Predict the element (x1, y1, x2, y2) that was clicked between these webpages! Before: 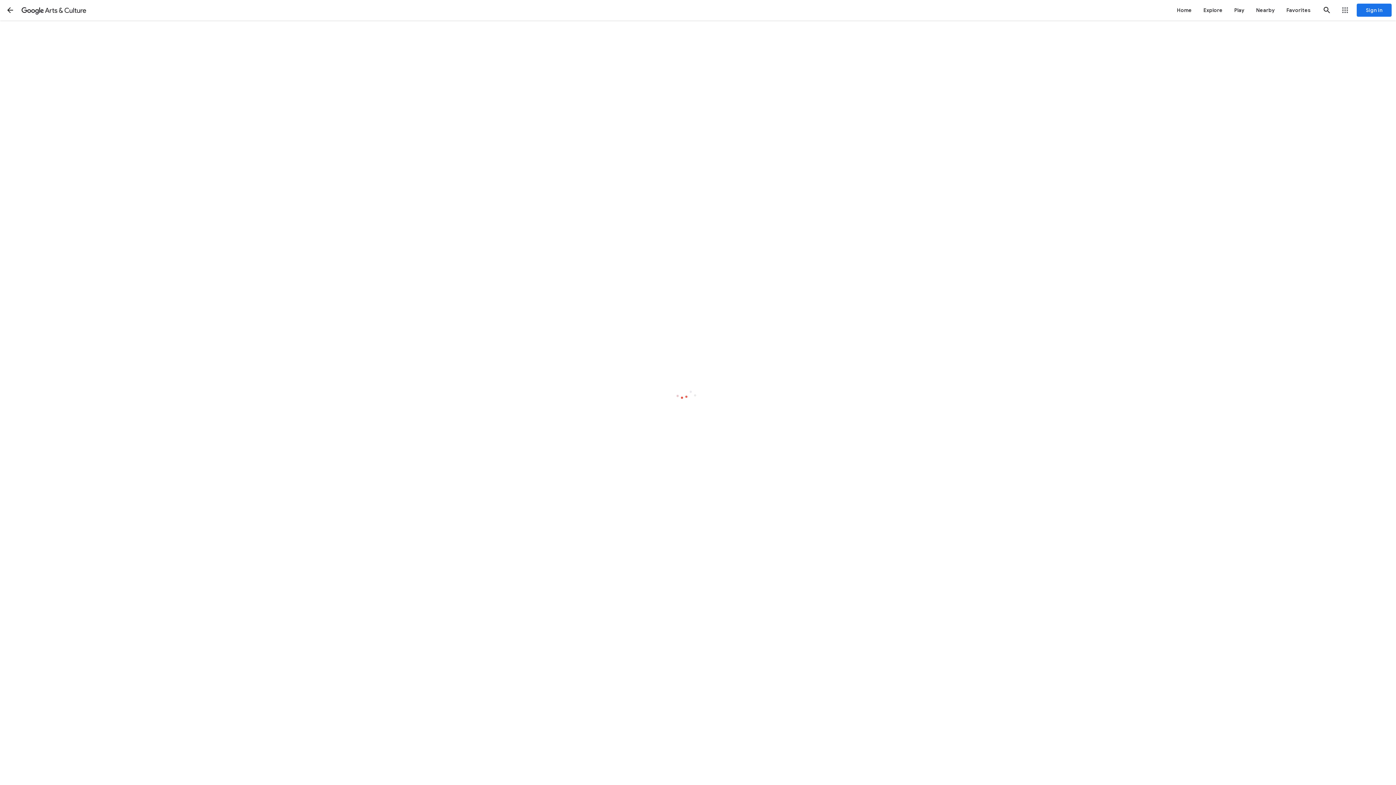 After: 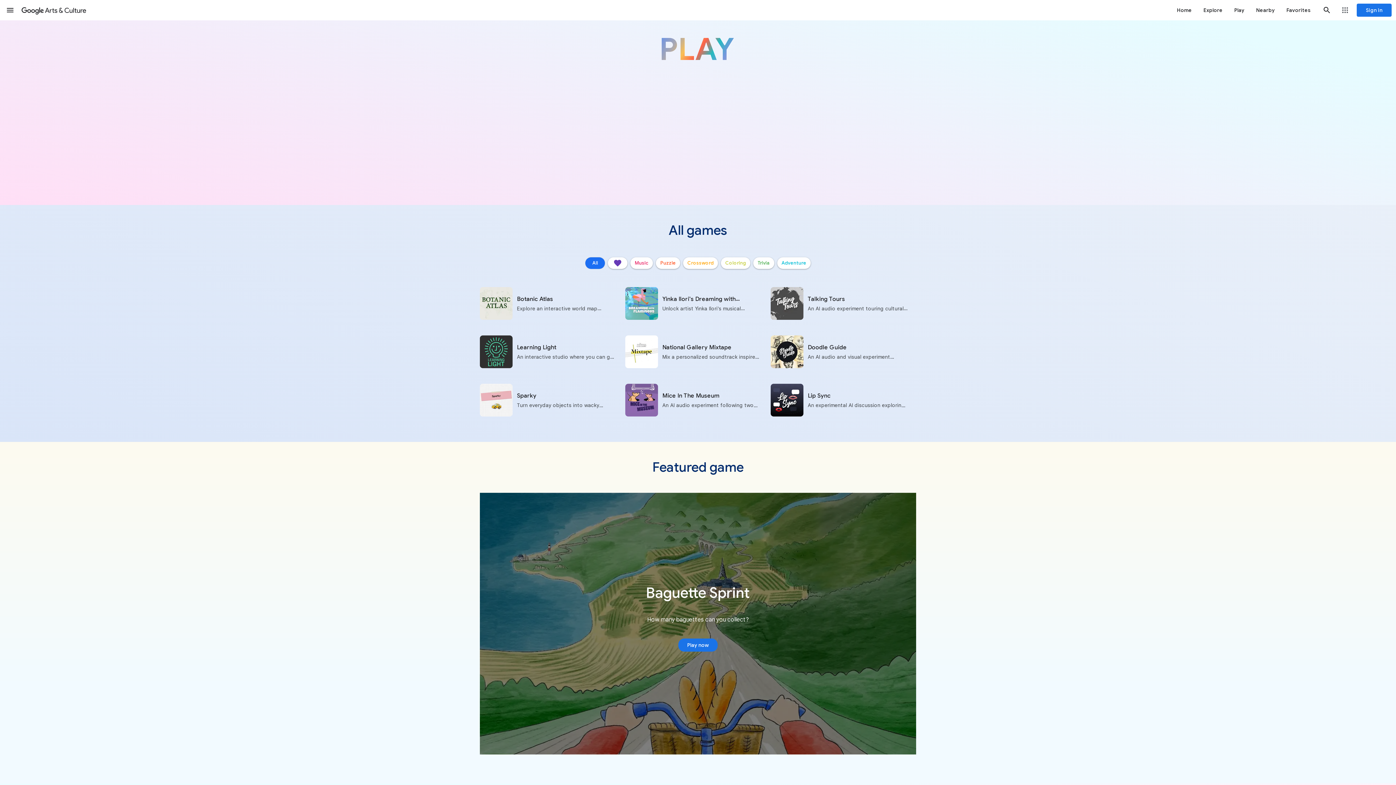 Action: bbox: (1228, 0, 1250, 20) label: Play